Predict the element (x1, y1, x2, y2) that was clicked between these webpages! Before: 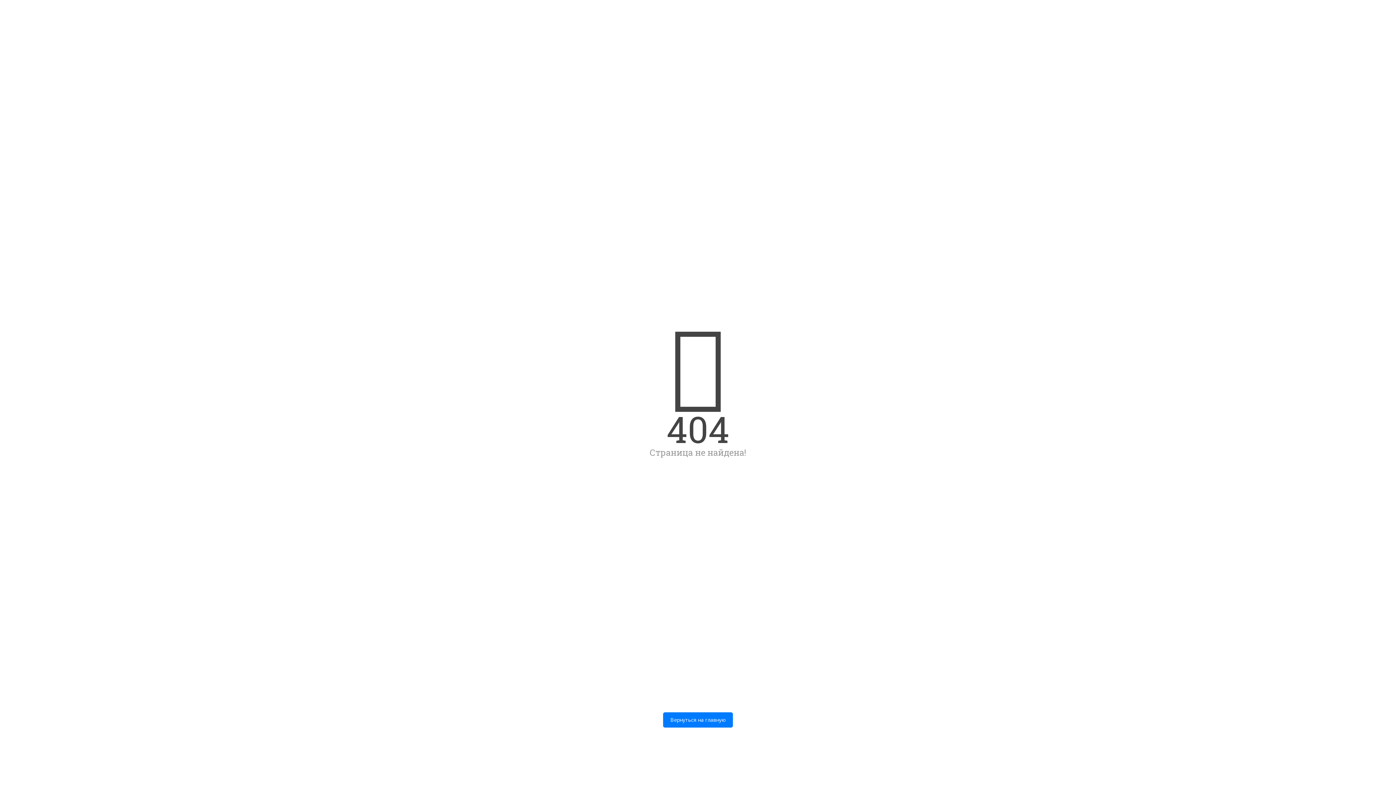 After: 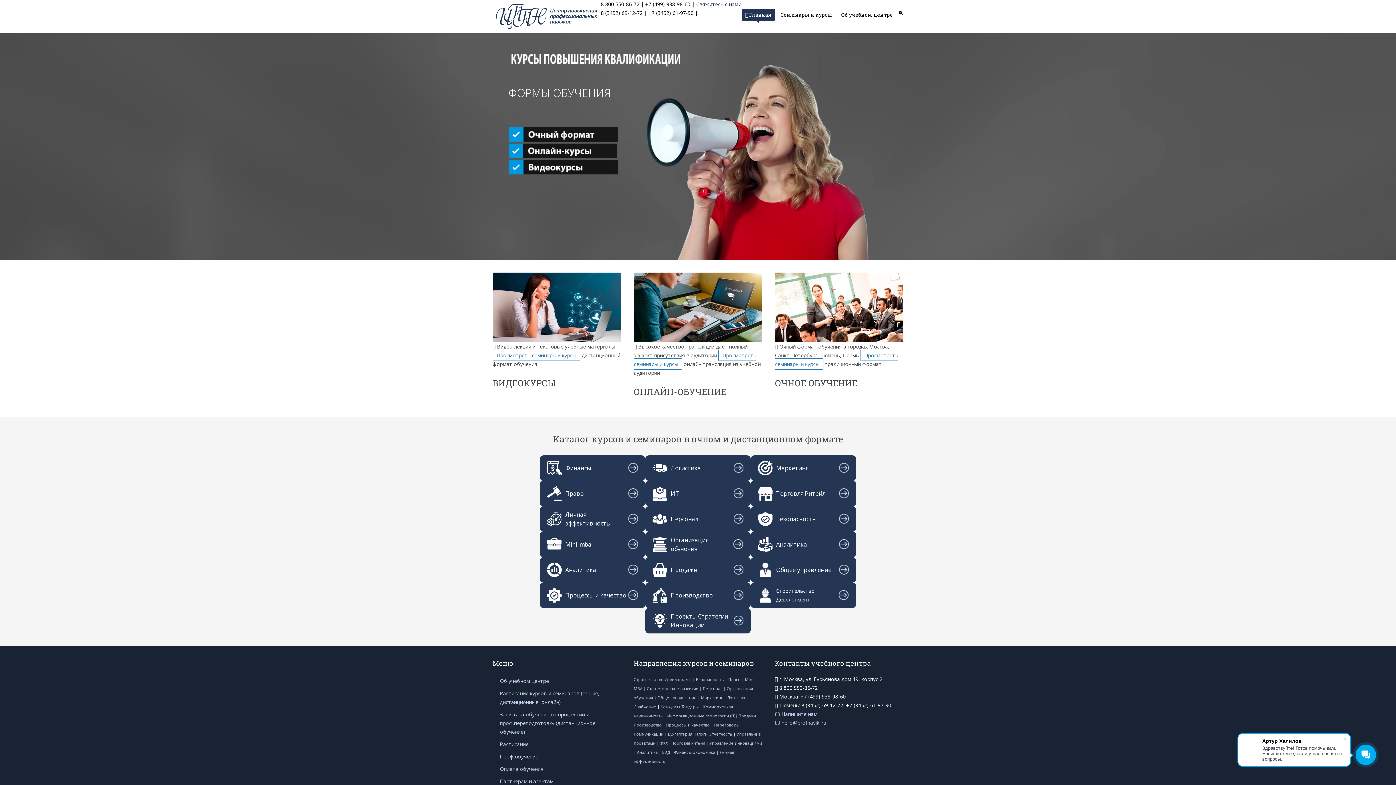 Action: bbox: (663, 712, 733, 728) label: Вернуться на главную